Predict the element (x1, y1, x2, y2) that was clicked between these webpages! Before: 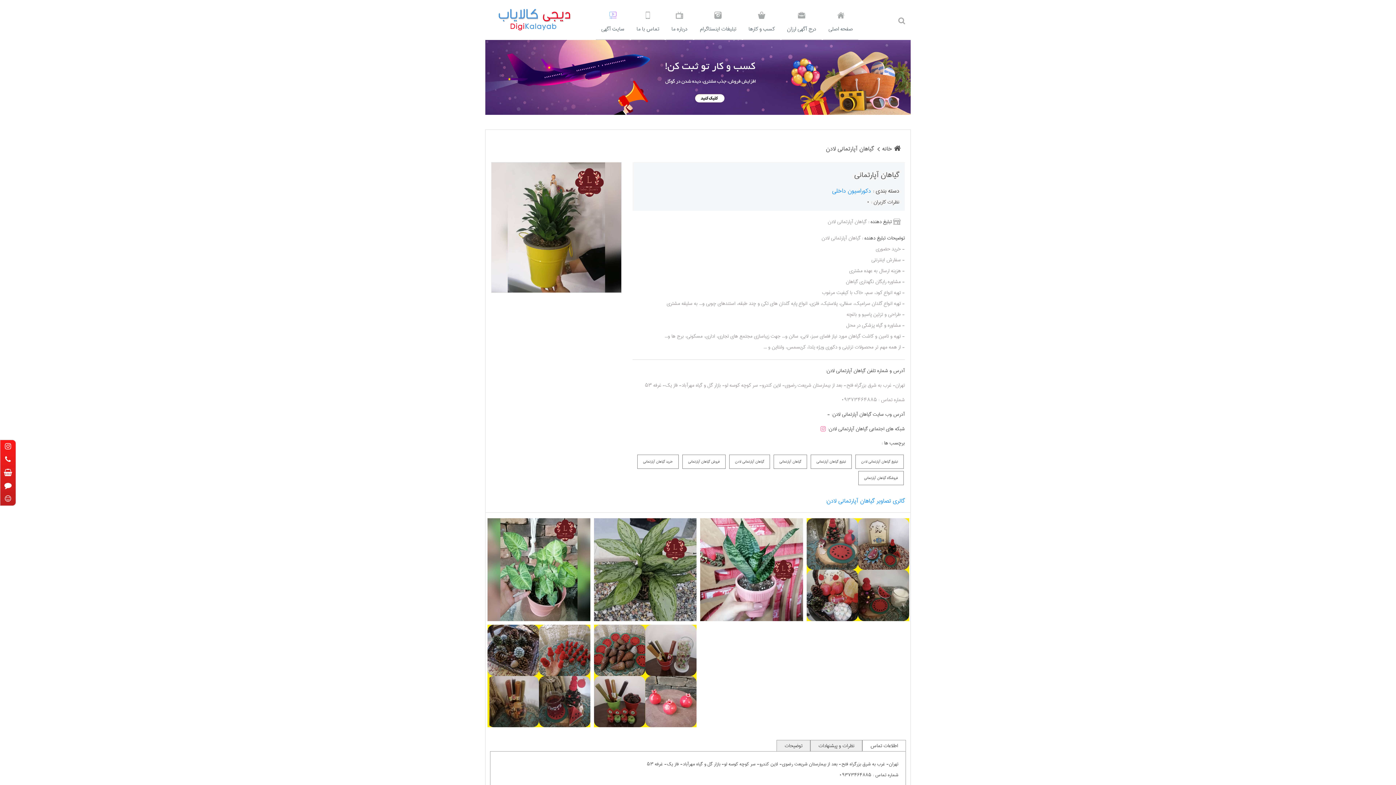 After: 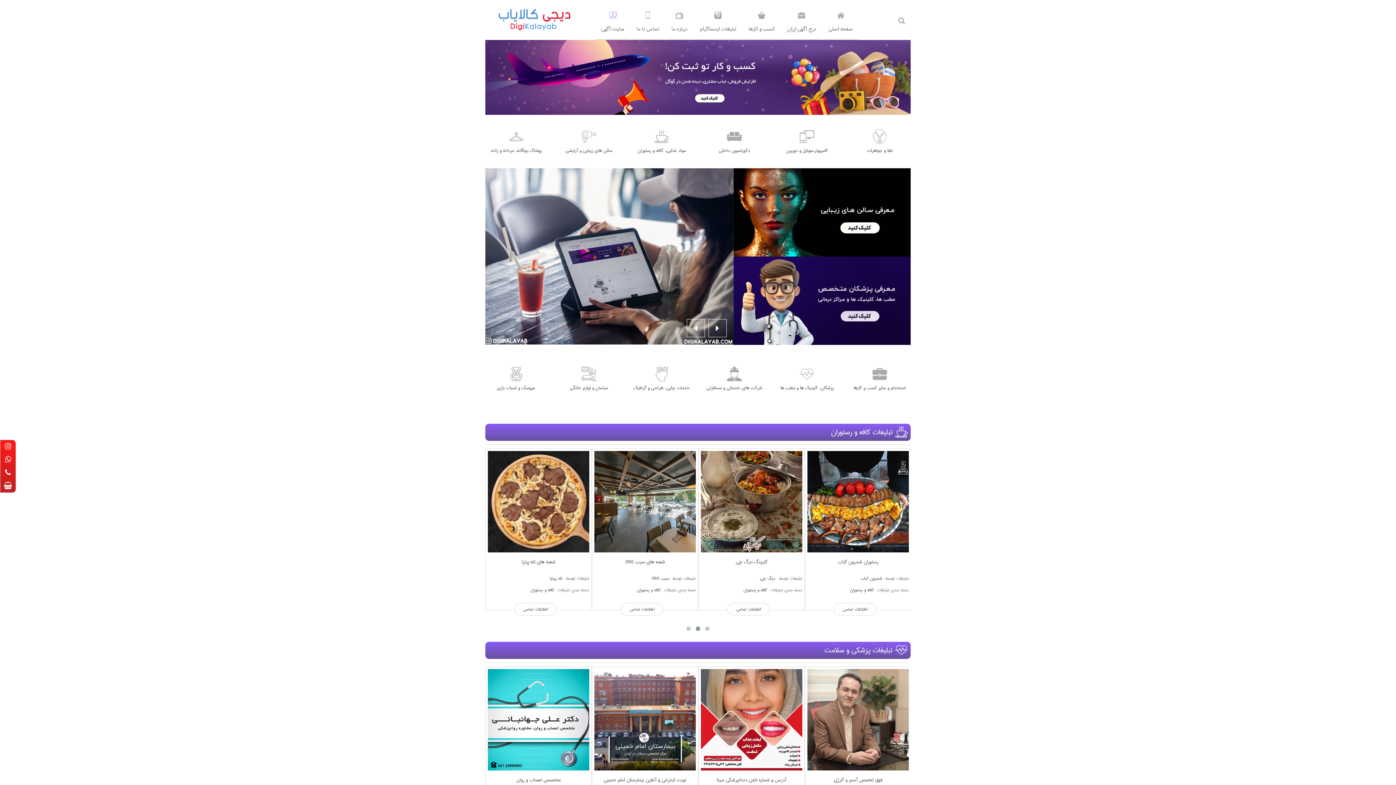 Action: label: خرید گیاهان آپارتمانی bbox: (643, 458, 673, 465)